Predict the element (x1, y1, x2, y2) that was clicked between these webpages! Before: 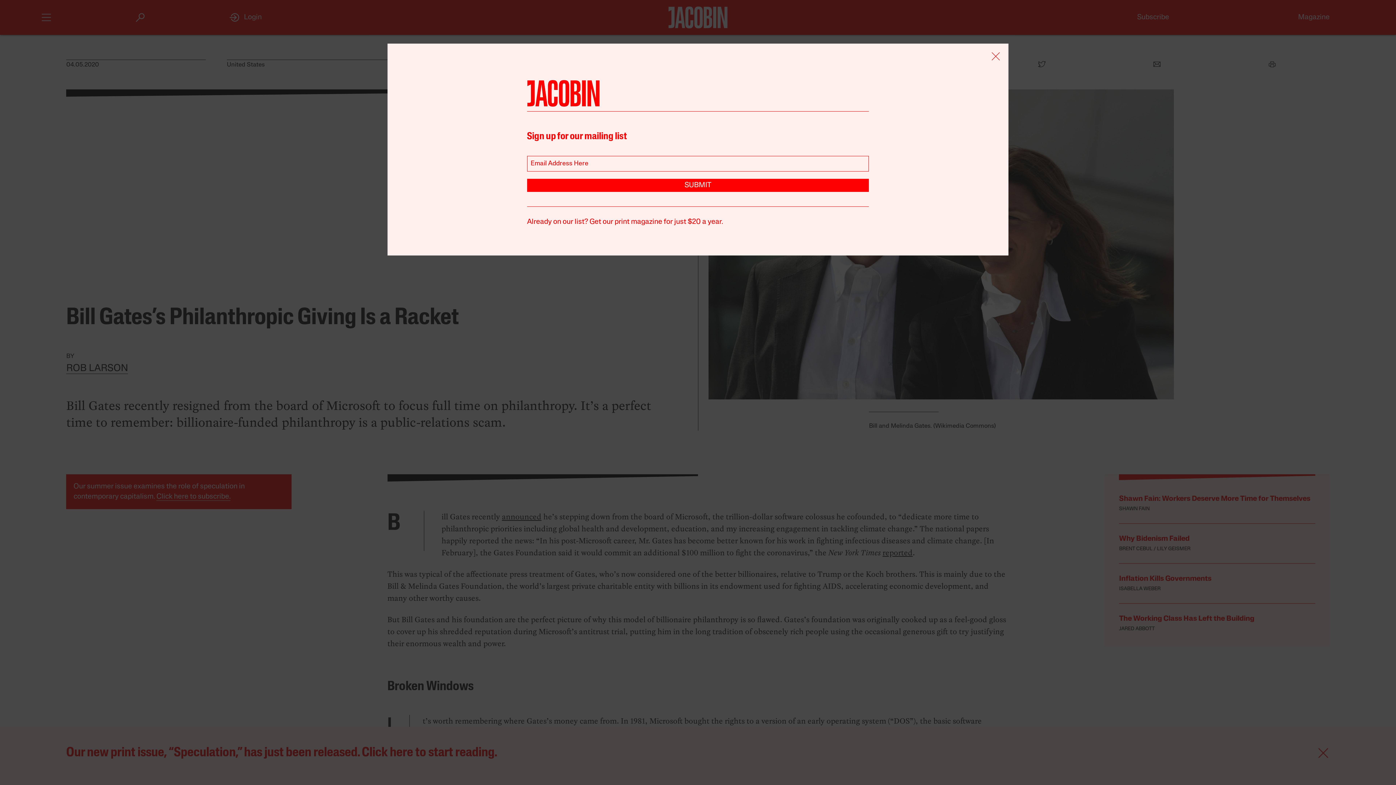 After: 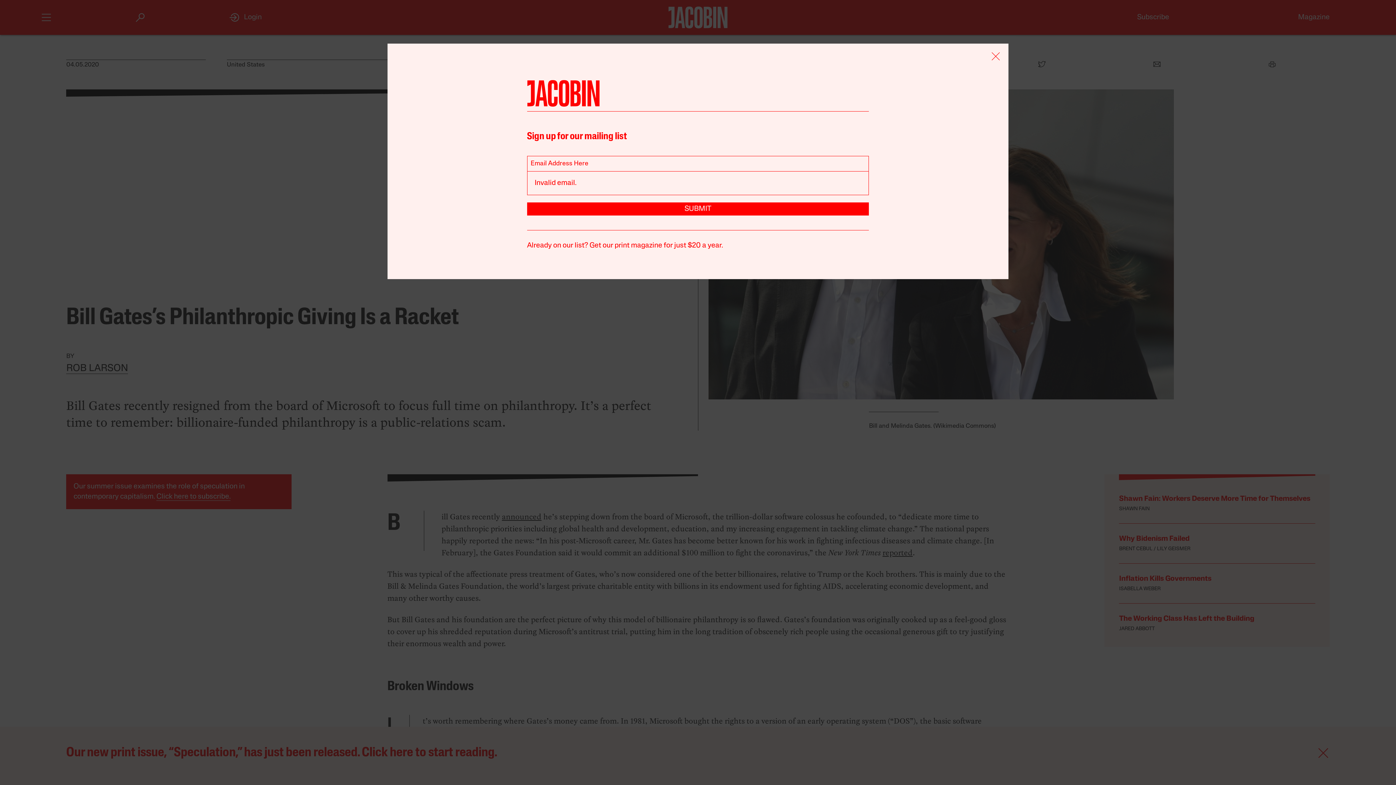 Action: bbox: (527, 179, 869, 192) label: SUBMIT